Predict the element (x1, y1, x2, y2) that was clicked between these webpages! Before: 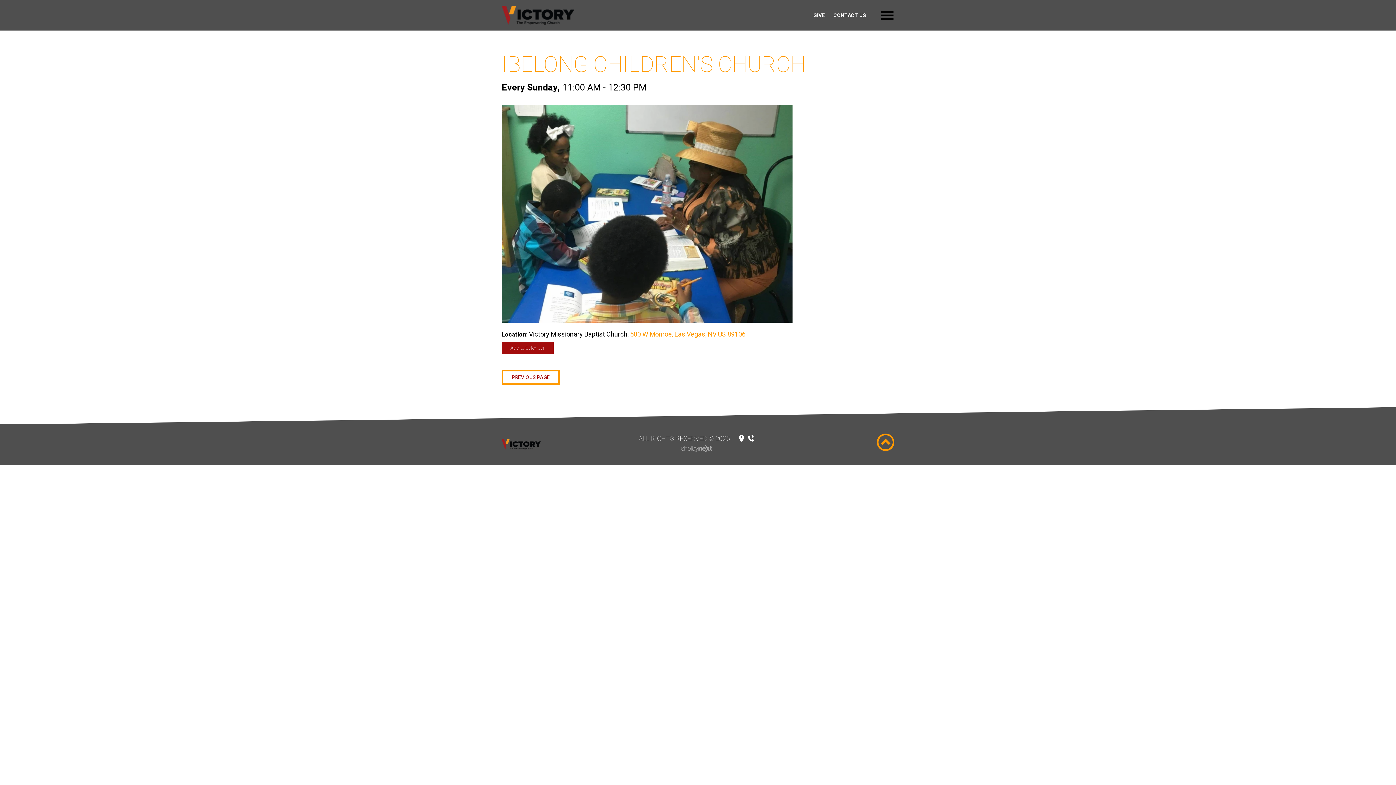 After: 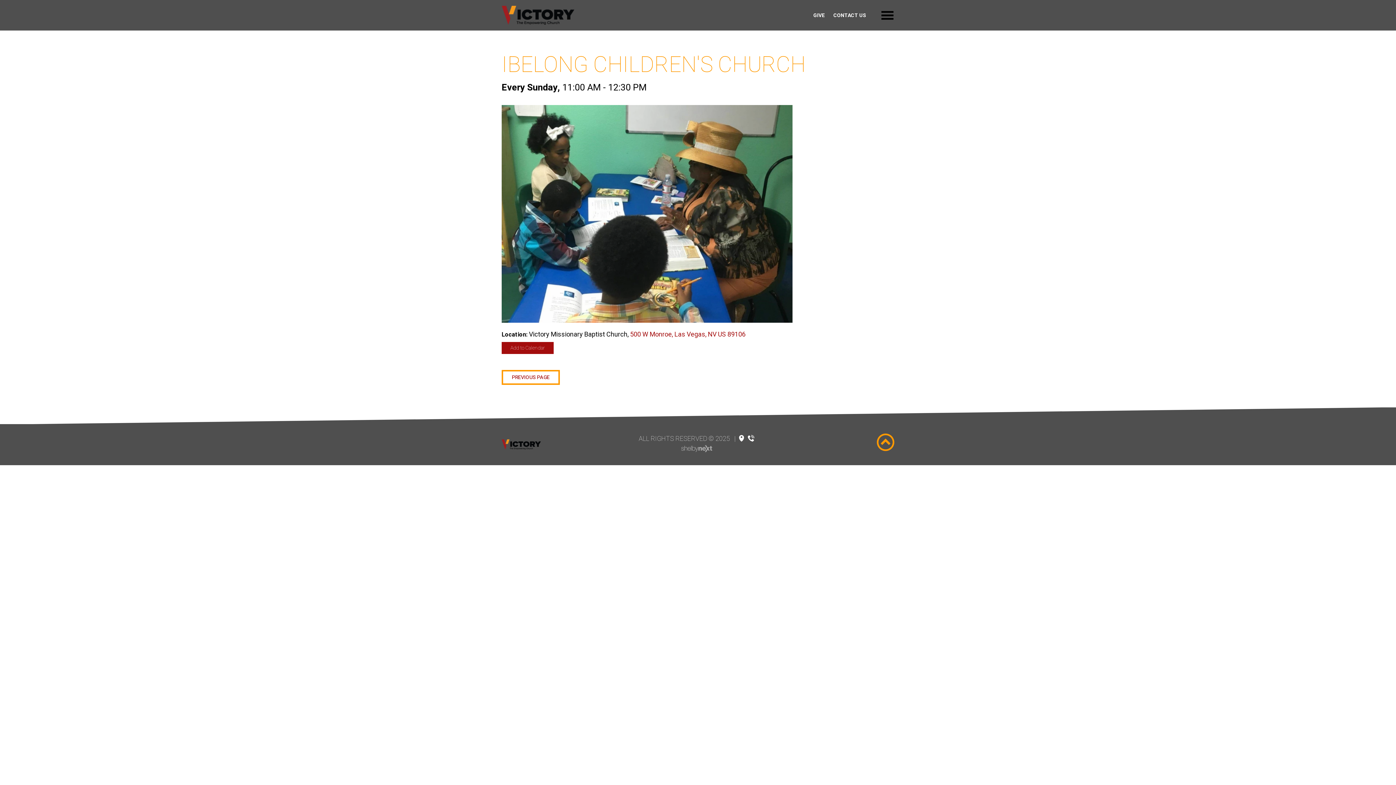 Action: bbox: (630, 329, 745, 339) label: 500 W Monroe, Las Vegas, NV US 89106